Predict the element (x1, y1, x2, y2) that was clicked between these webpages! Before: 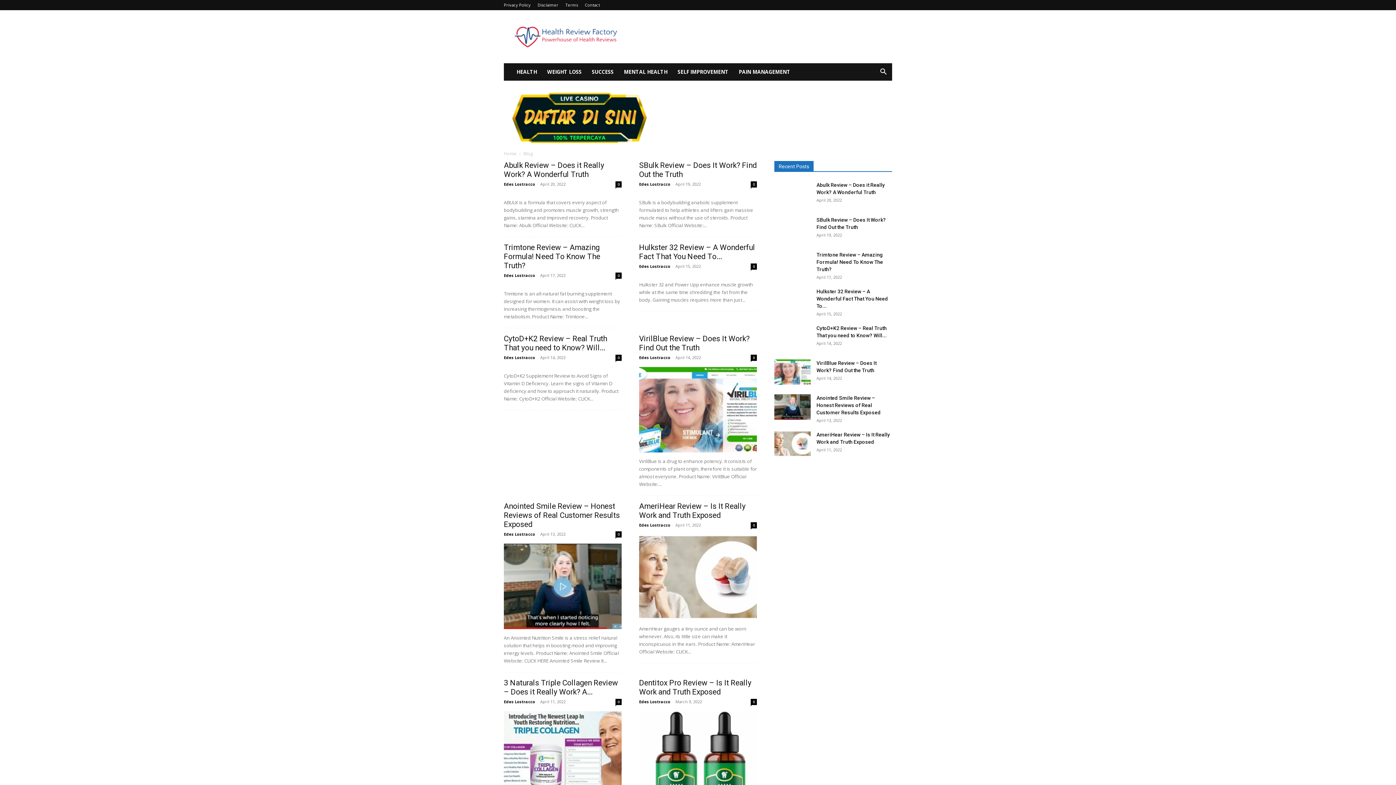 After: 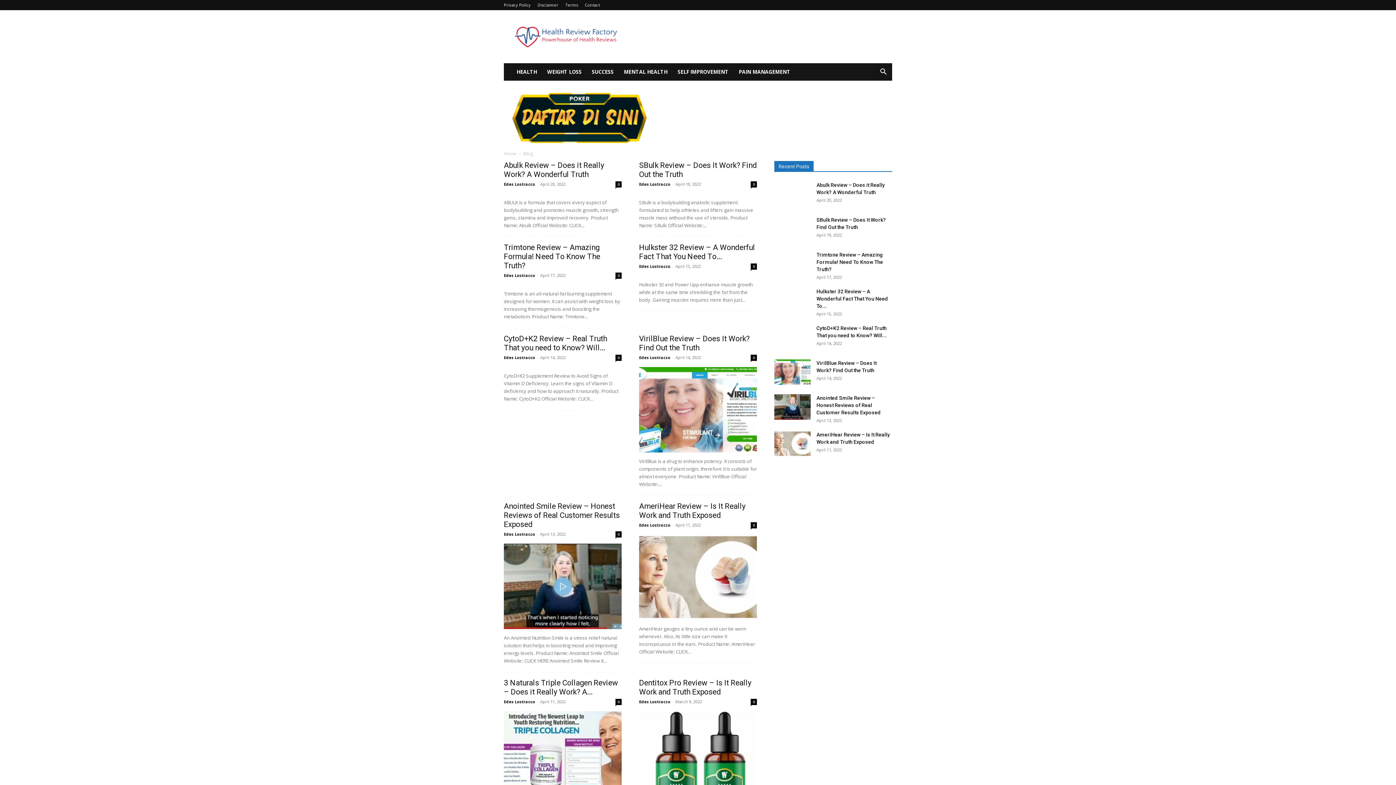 Action: bbox: (504, 711, 621, 797)